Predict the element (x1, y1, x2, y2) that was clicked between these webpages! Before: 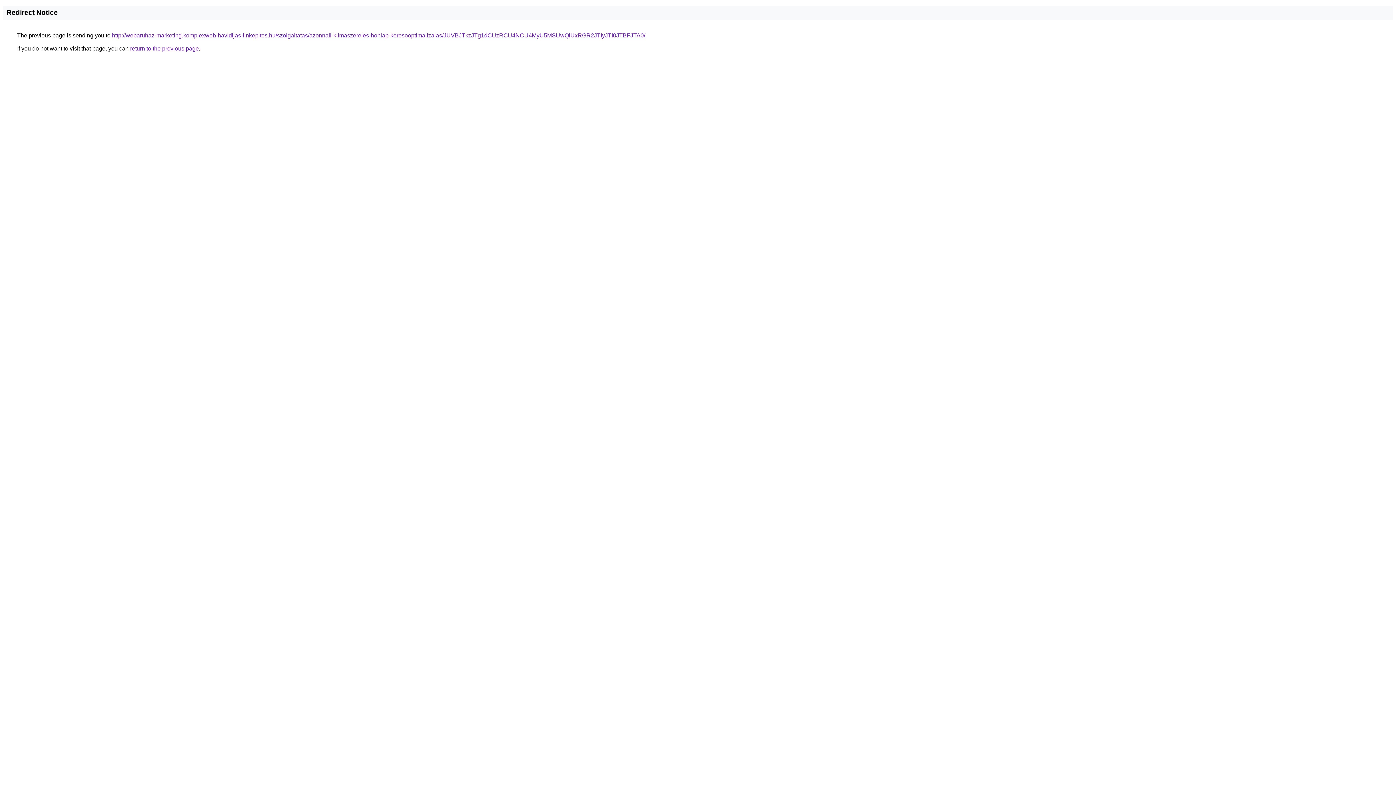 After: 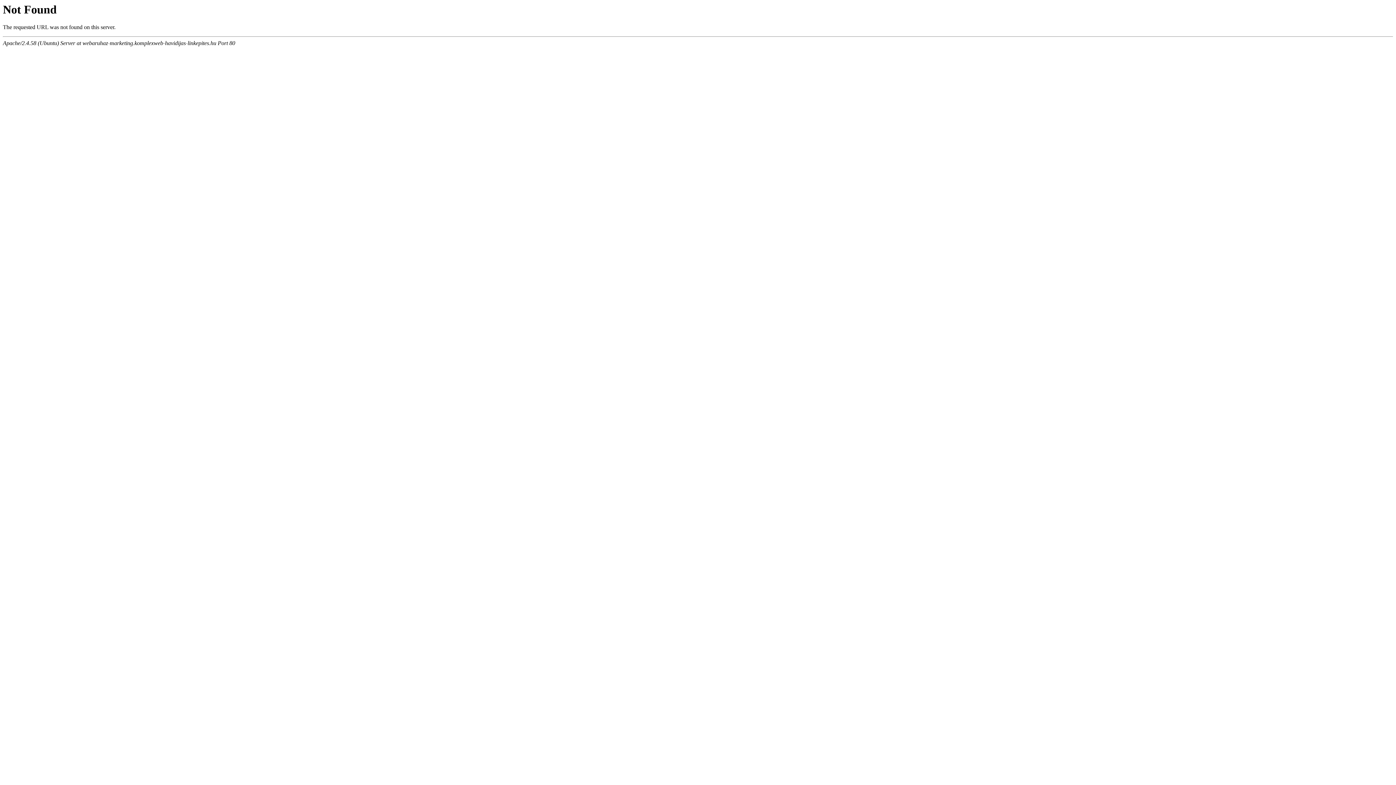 Action: label: http://webaruhaz-marketing.komplexweb-havidijas-linkepites.hu/szolgaltatas/azonnali-klimaszereles-honlap-keresooptimalizalas/JUVBJTkzJTg1dCUzRCU4NCU4MyU5MSUwQiUxRGR2JTIyJTI0JTBFJTA0/ bbox: (112, 32, 645, 38)